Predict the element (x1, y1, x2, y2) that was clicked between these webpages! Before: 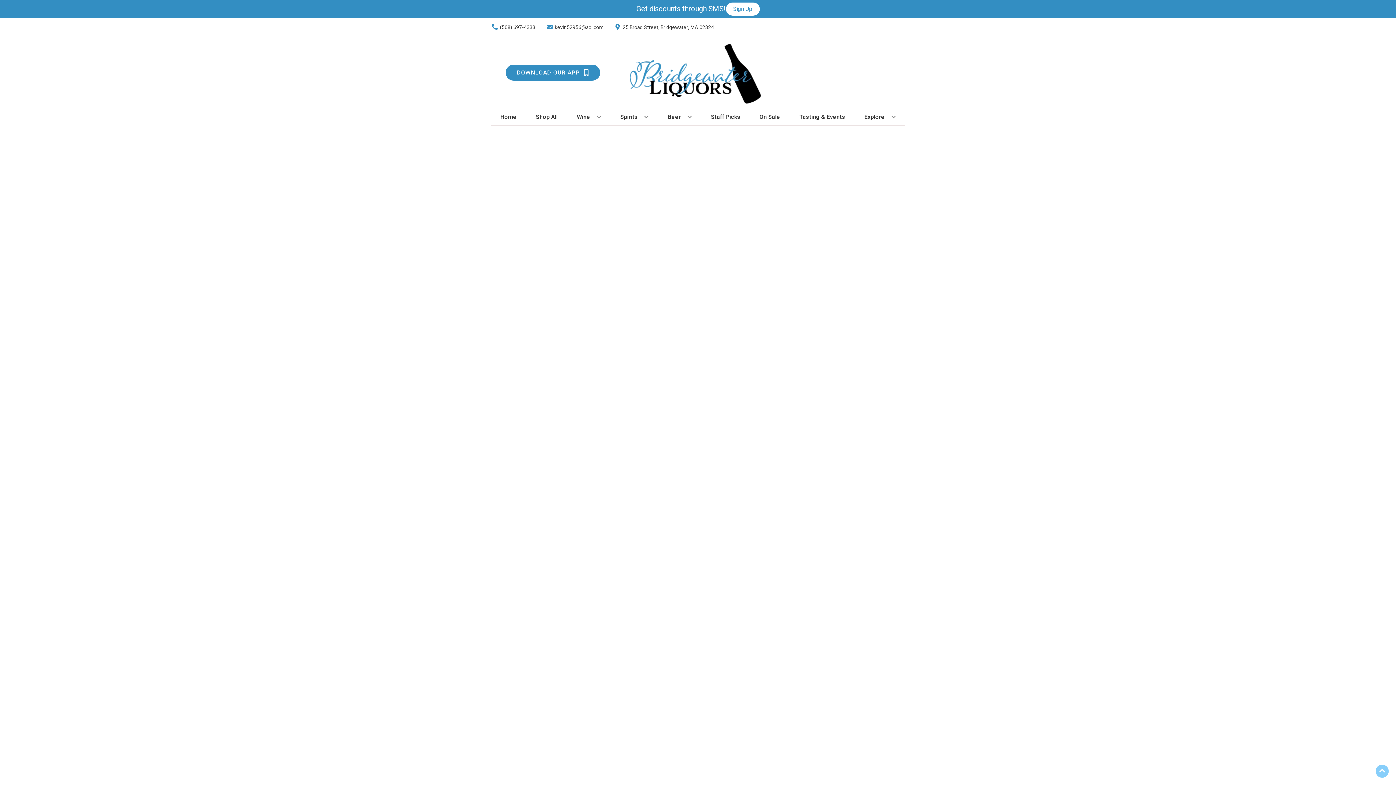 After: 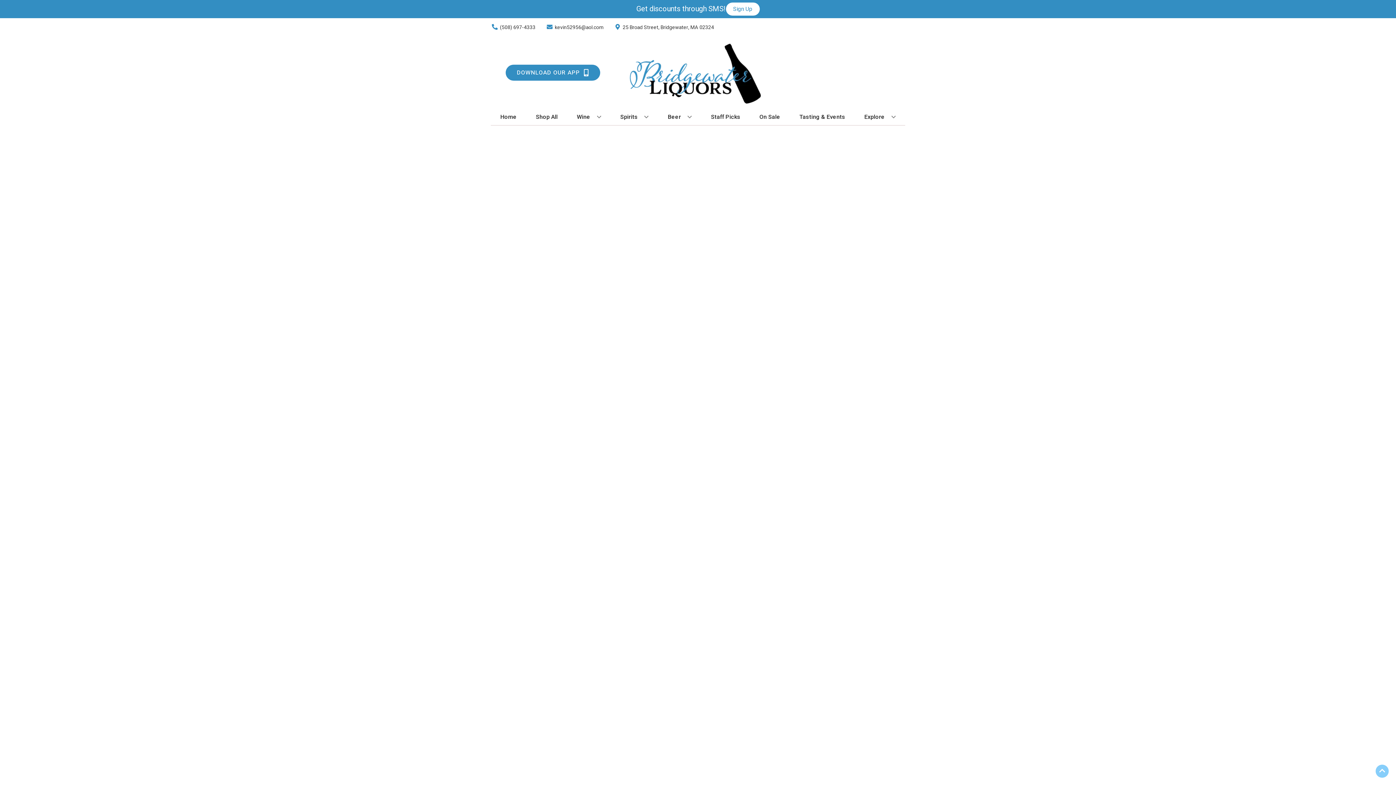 Action: label: Staff Picks bbox: (708, 109, 743, 125)